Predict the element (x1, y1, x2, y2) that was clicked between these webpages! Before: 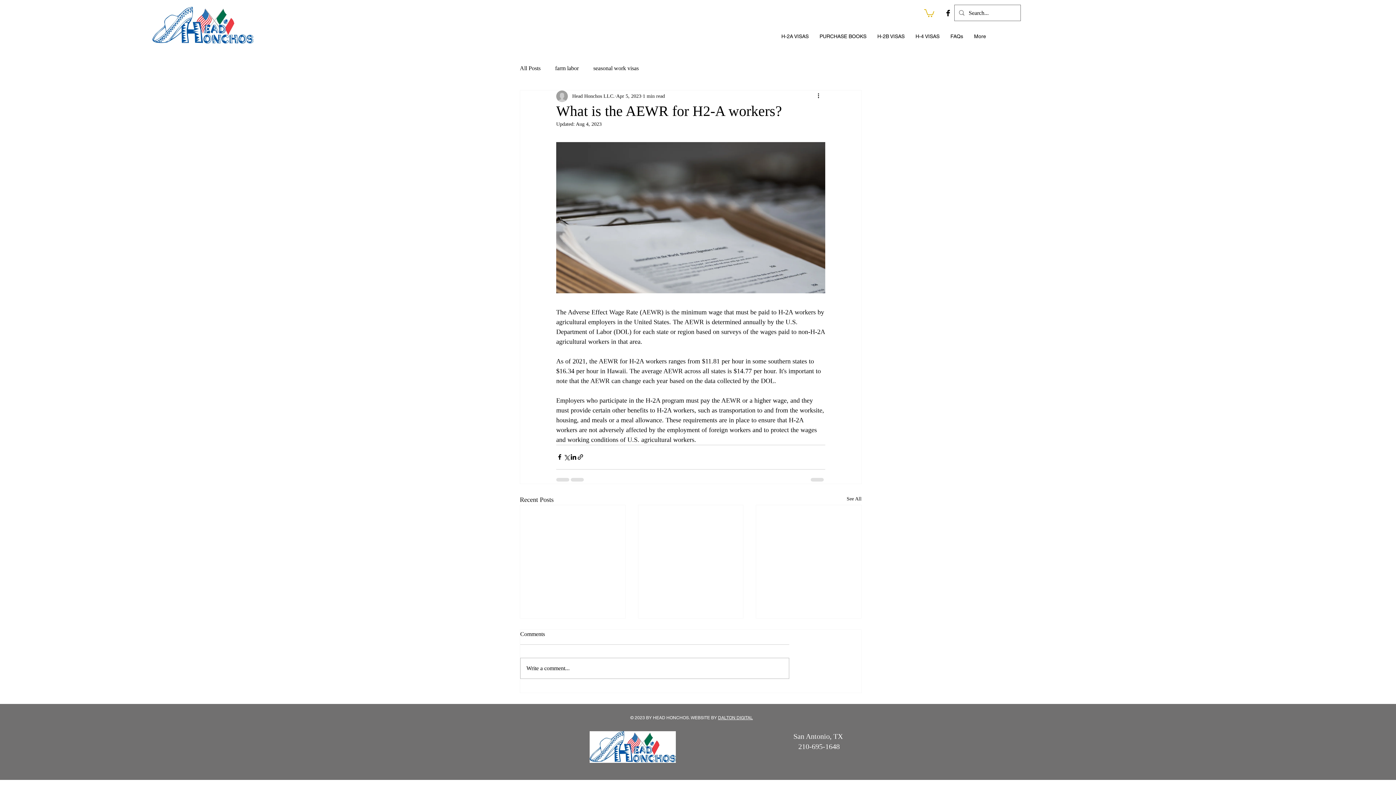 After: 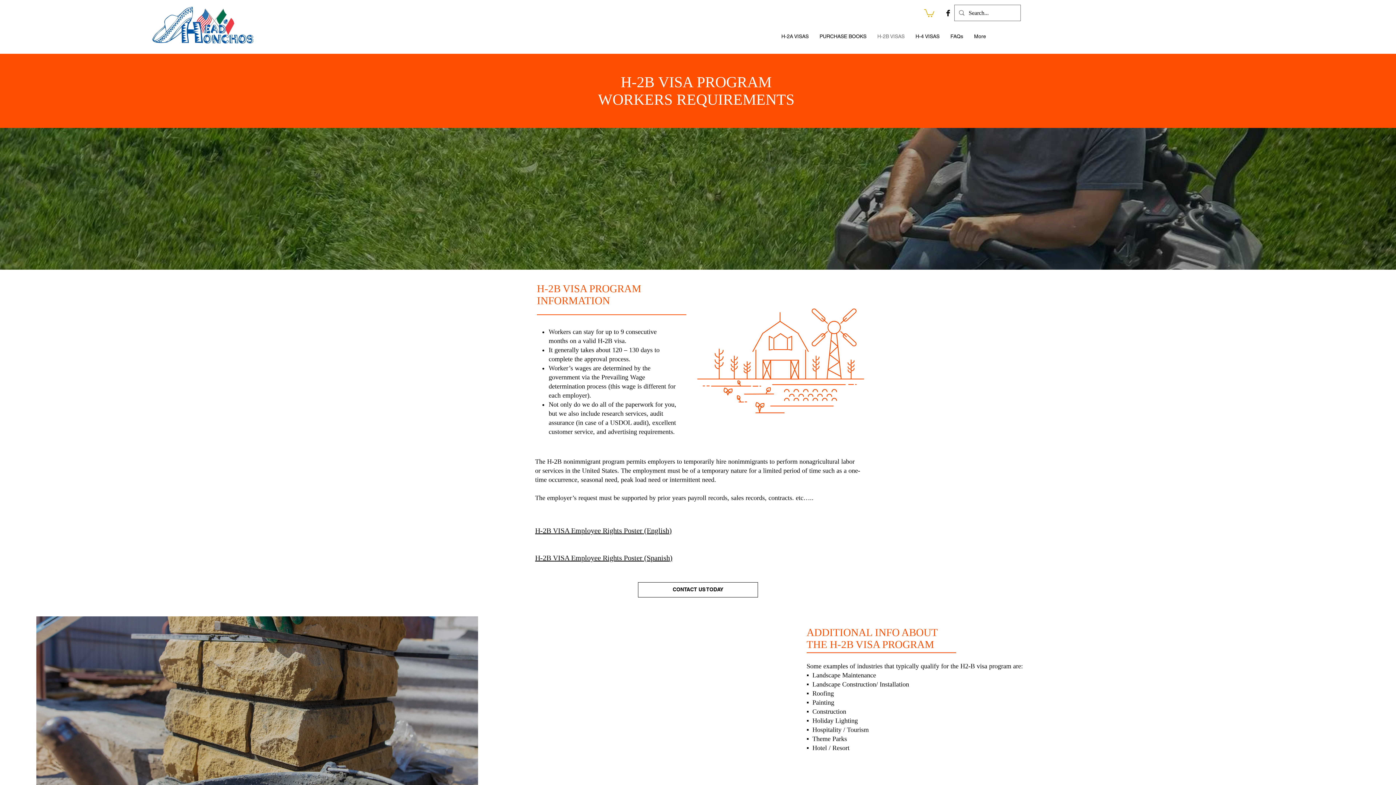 Action: bbox: (872, 32, 910, 39) label: H-2B VISAS